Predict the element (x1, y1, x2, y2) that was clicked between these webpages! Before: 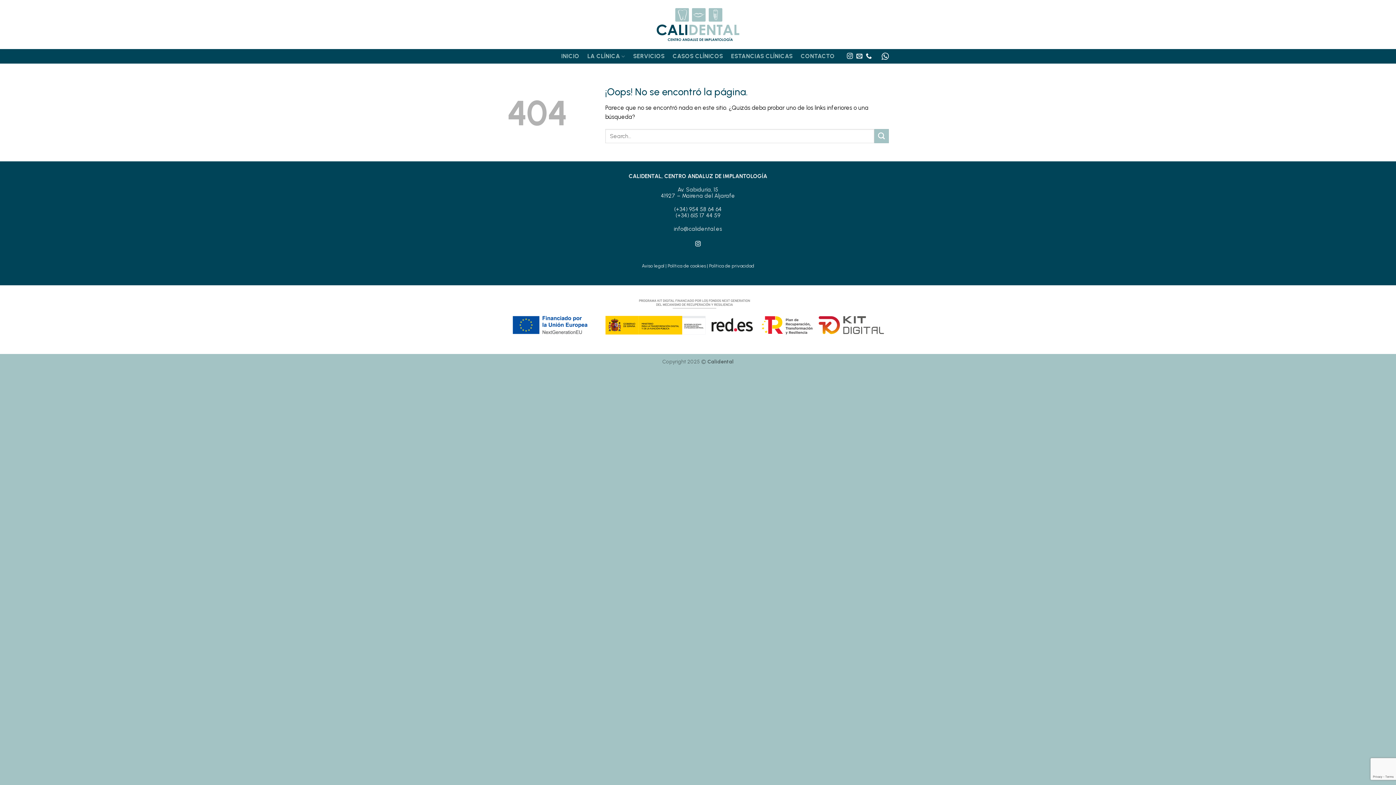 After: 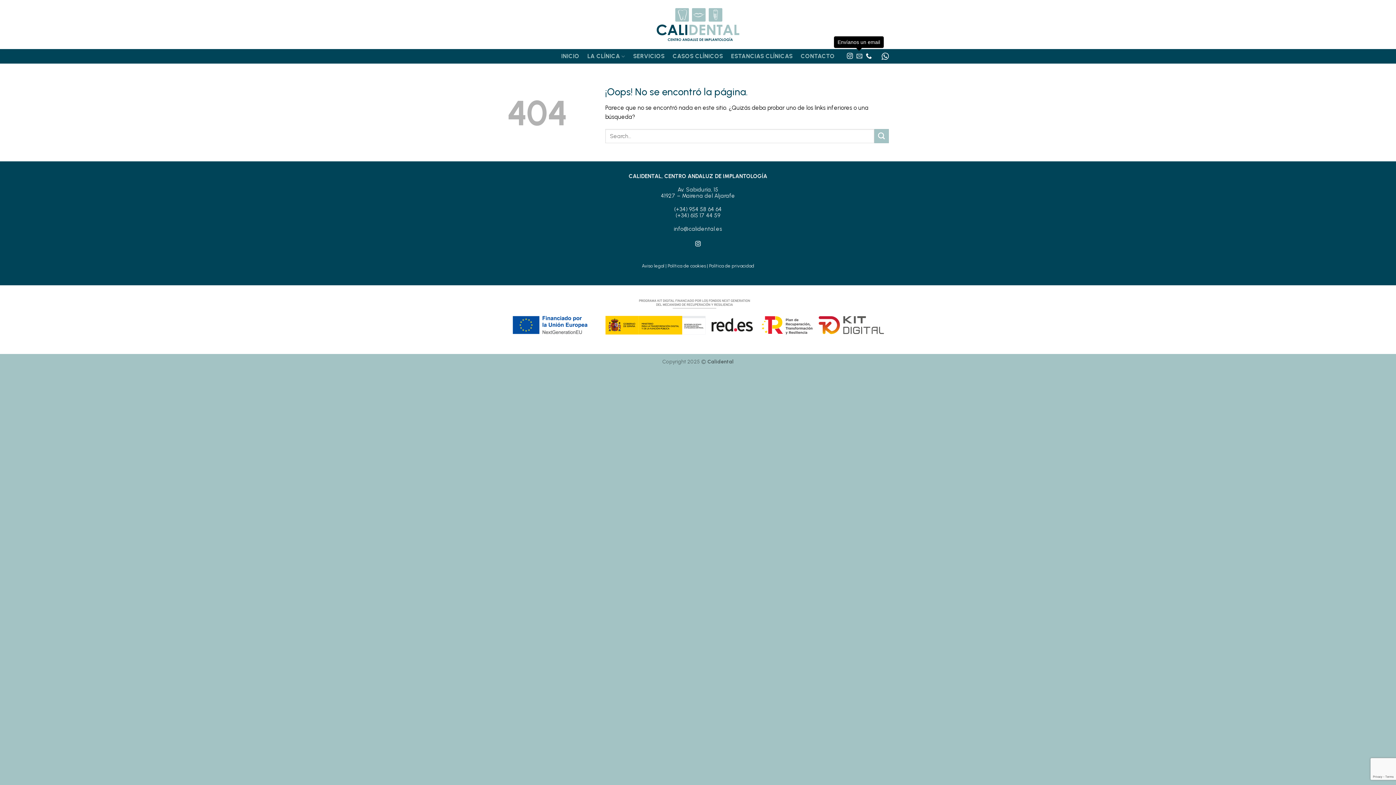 Action: bbox: (856, 53, 862, 59) label: Envíanos un email